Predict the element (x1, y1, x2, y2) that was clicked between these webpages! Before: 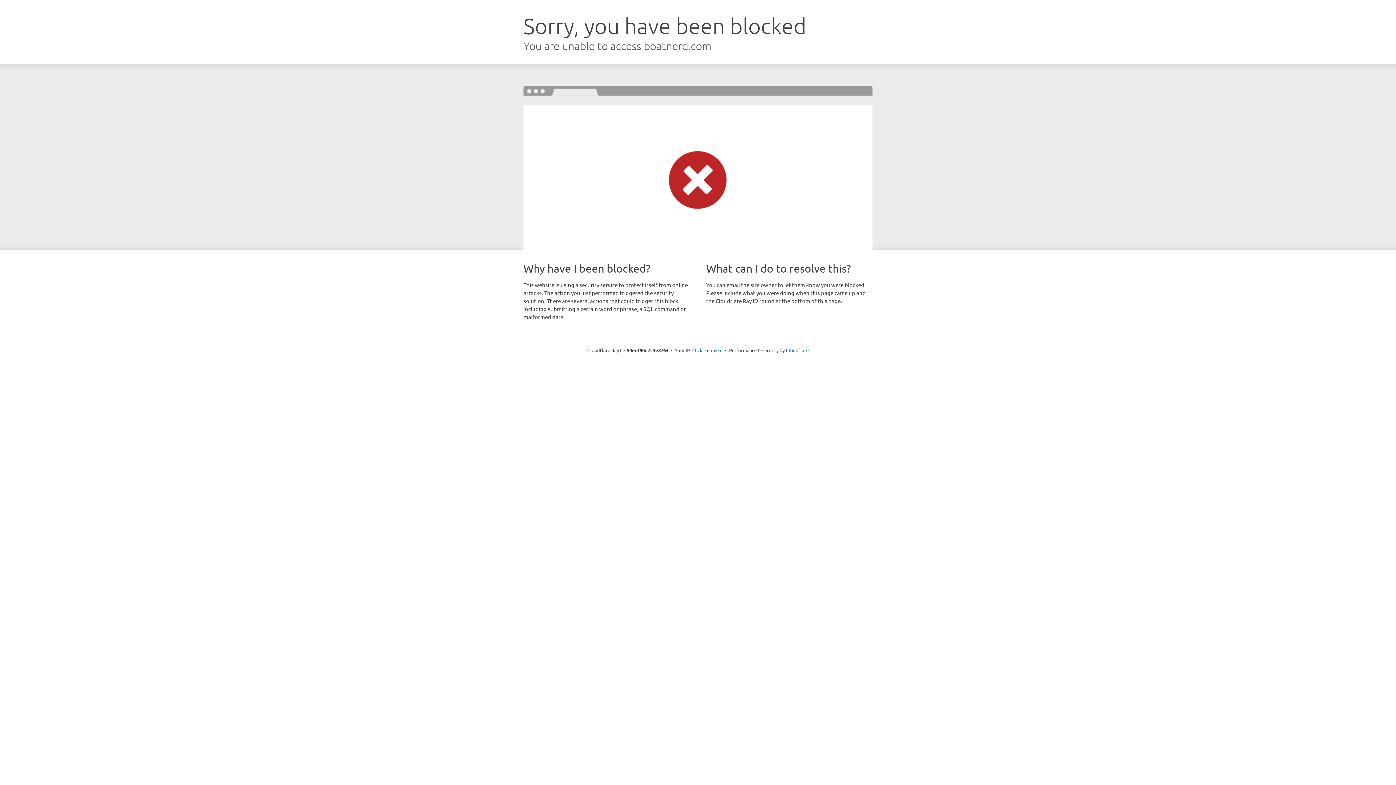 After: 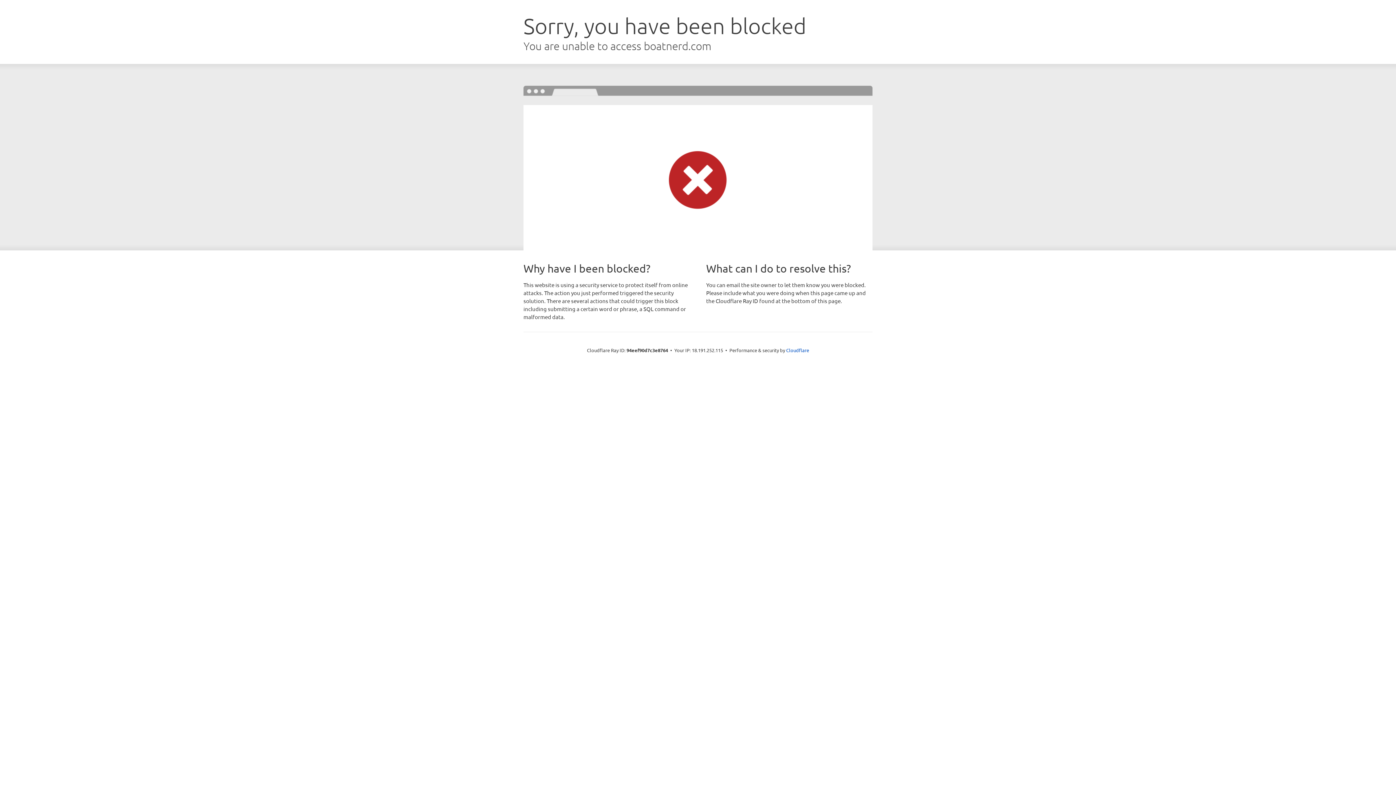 Action: bbox: (692, 346, 722, 353) label: Click to reveal